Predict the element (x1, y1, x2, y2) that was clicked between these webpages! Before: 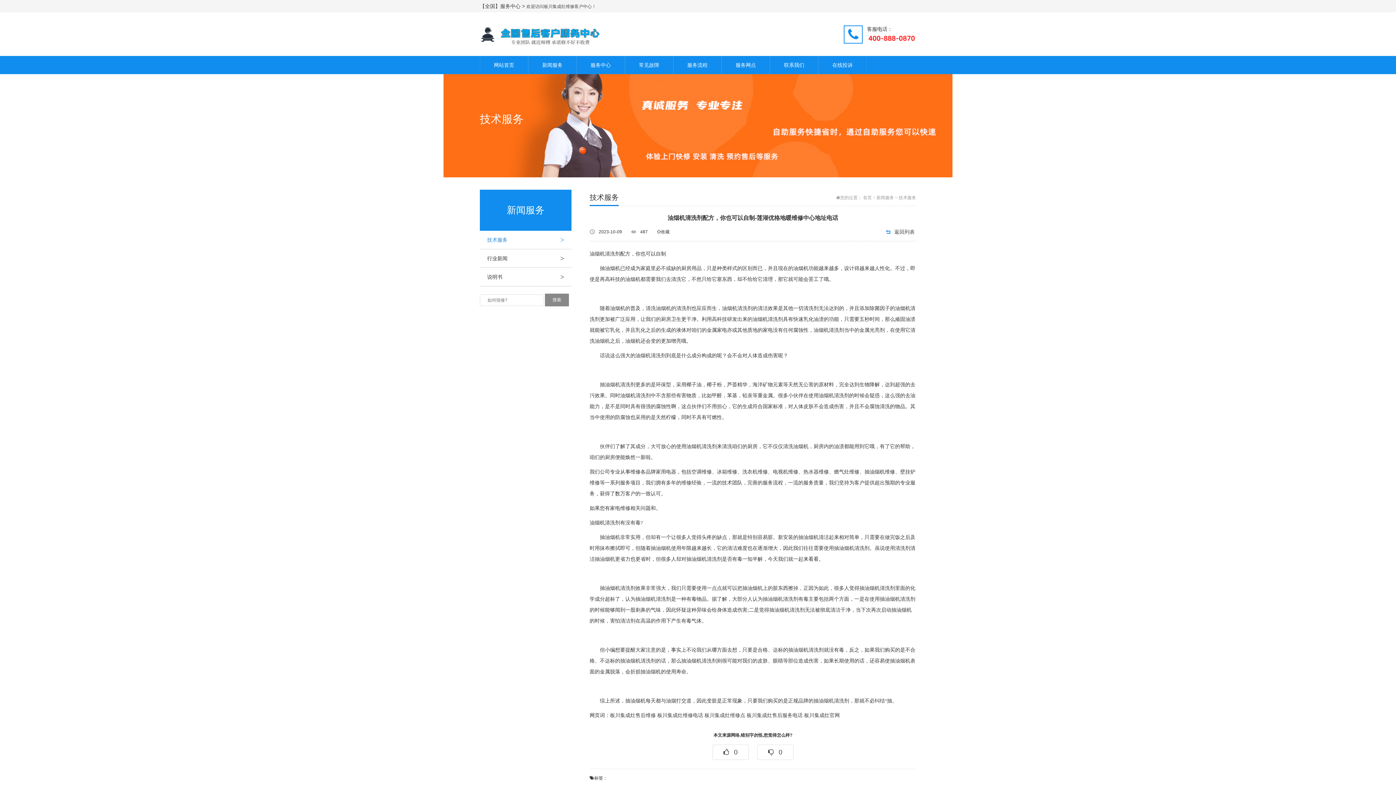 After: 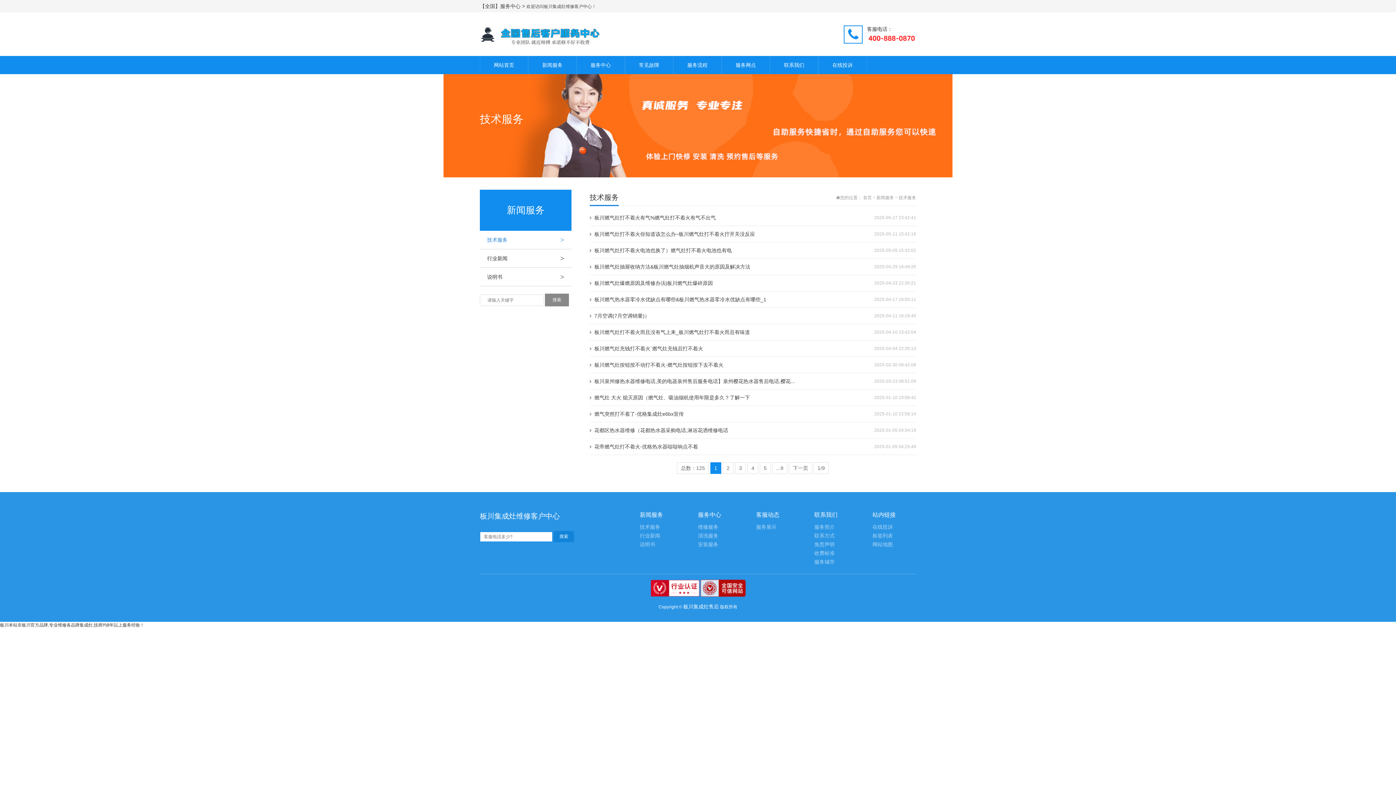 Action: label: 技术服务 bbox: (898, 195, 916, 200)